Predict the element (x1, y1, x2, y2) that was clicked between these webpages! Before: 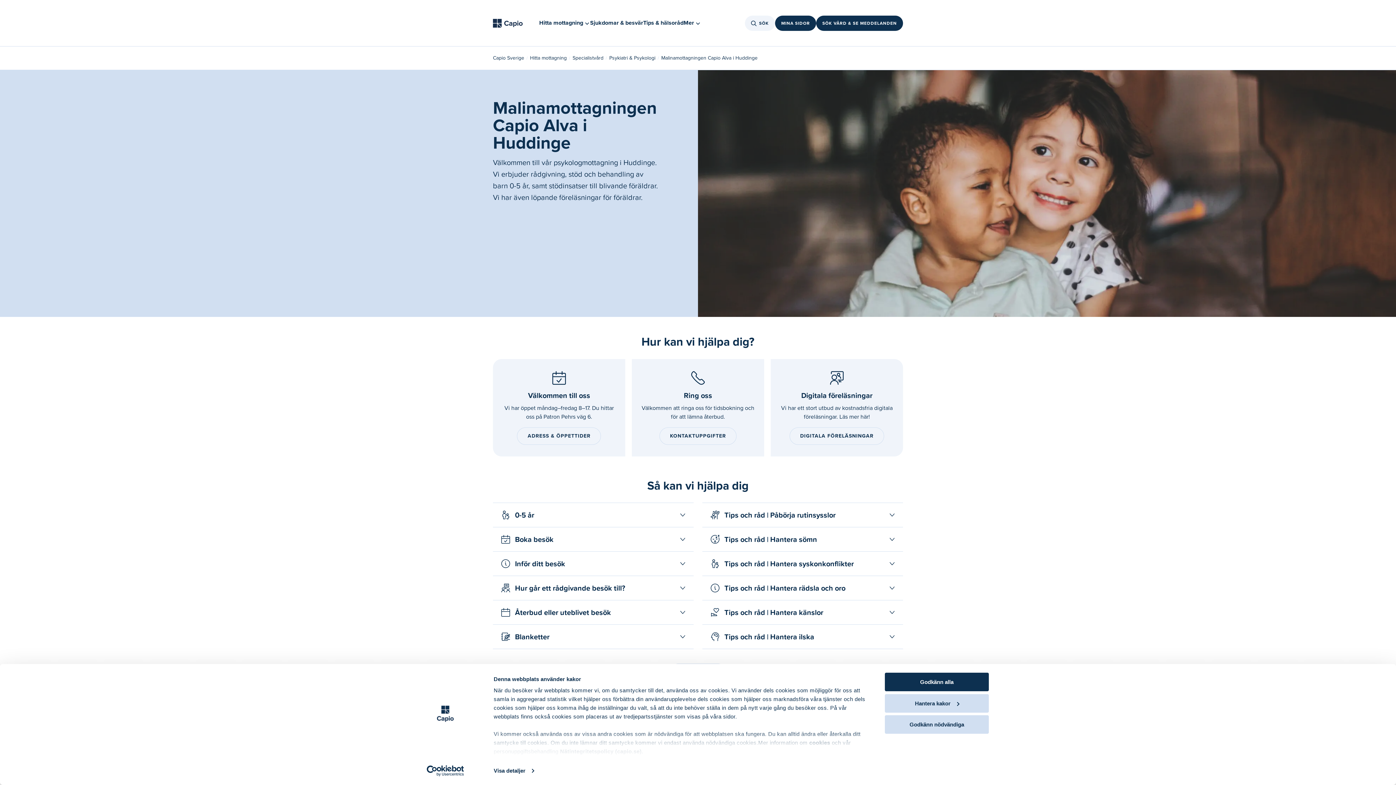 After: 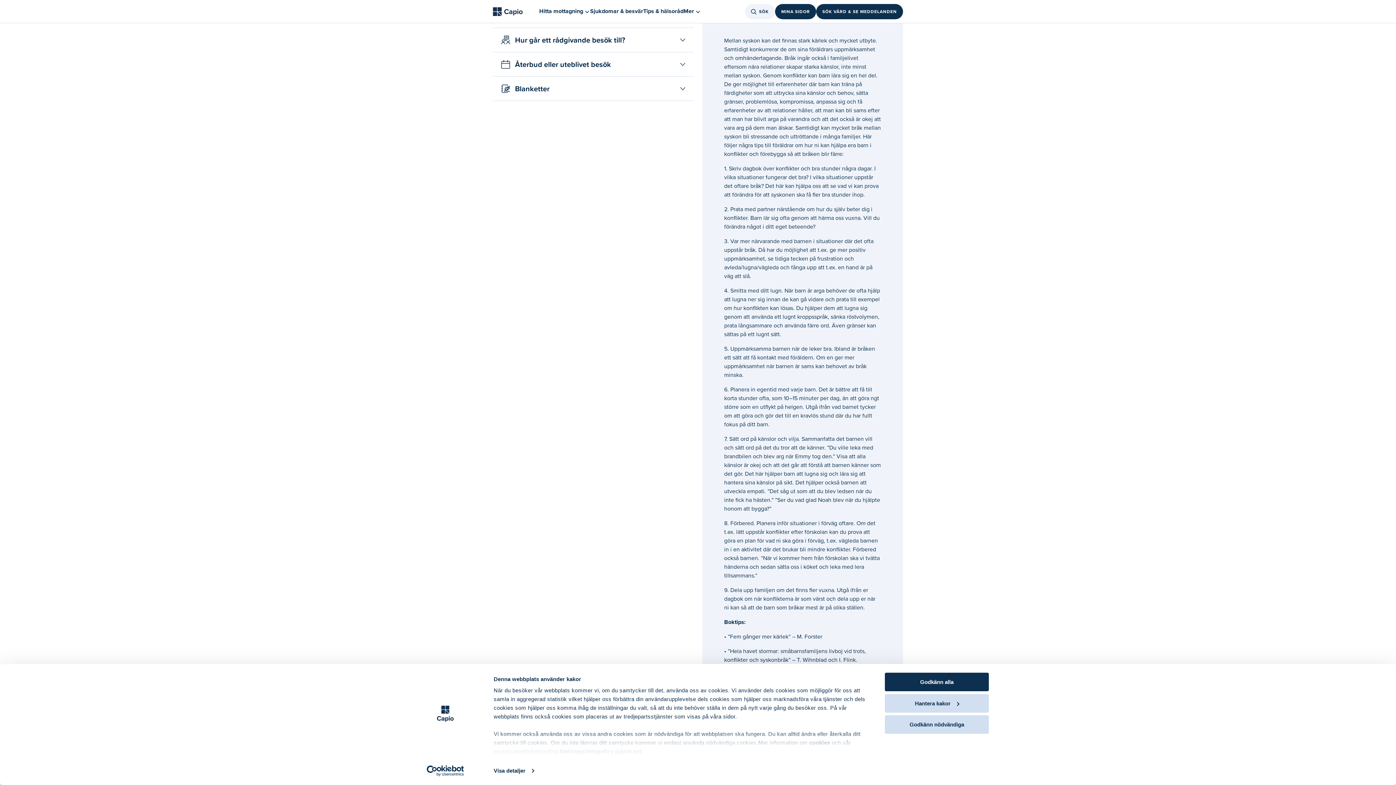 Action: label: Öppna Tips och råd | Hantera syskonkonflikter bbox: (702, 551, 903, 576)